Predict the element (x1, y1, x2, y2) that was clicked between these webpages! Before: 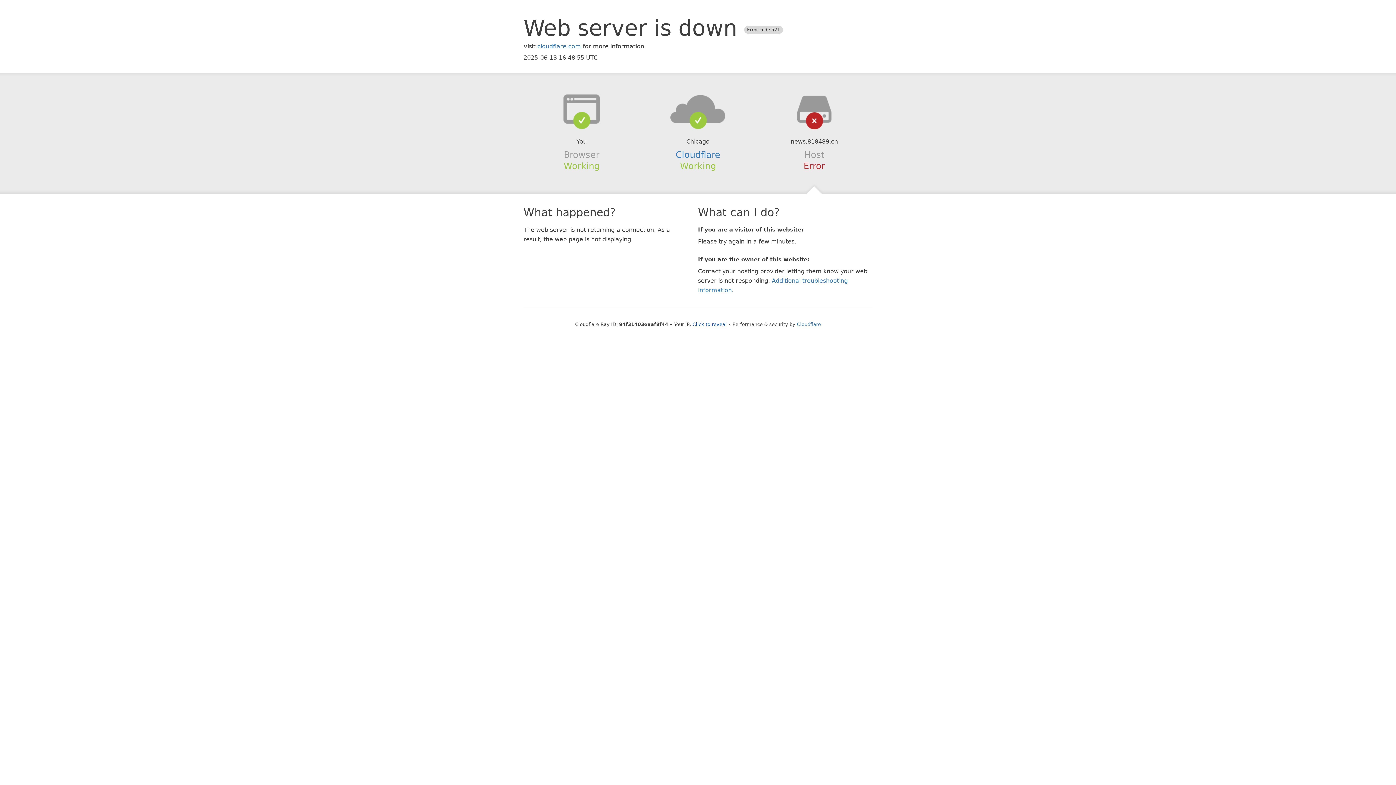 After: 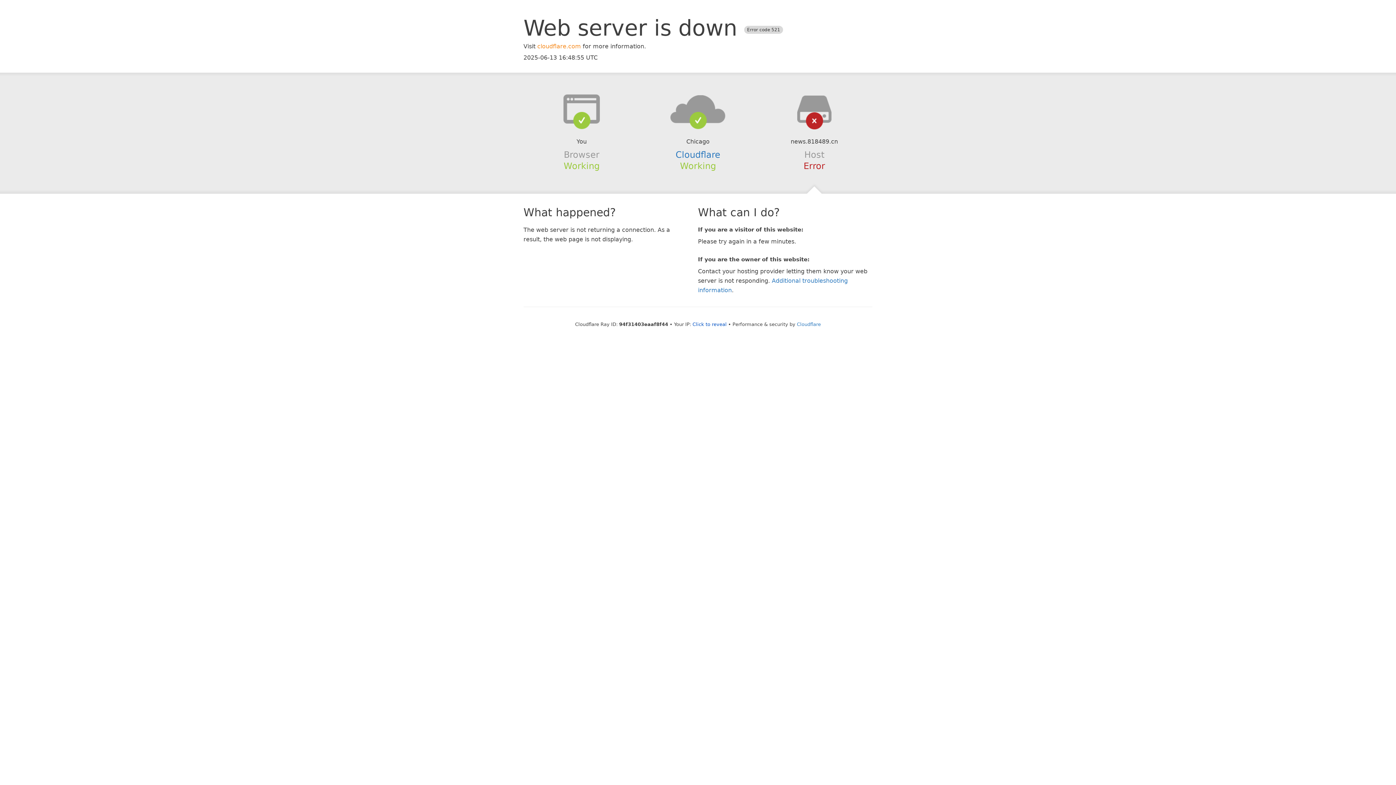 Action: bbox: (537, 42, 581, 49) label: cloudflare.com